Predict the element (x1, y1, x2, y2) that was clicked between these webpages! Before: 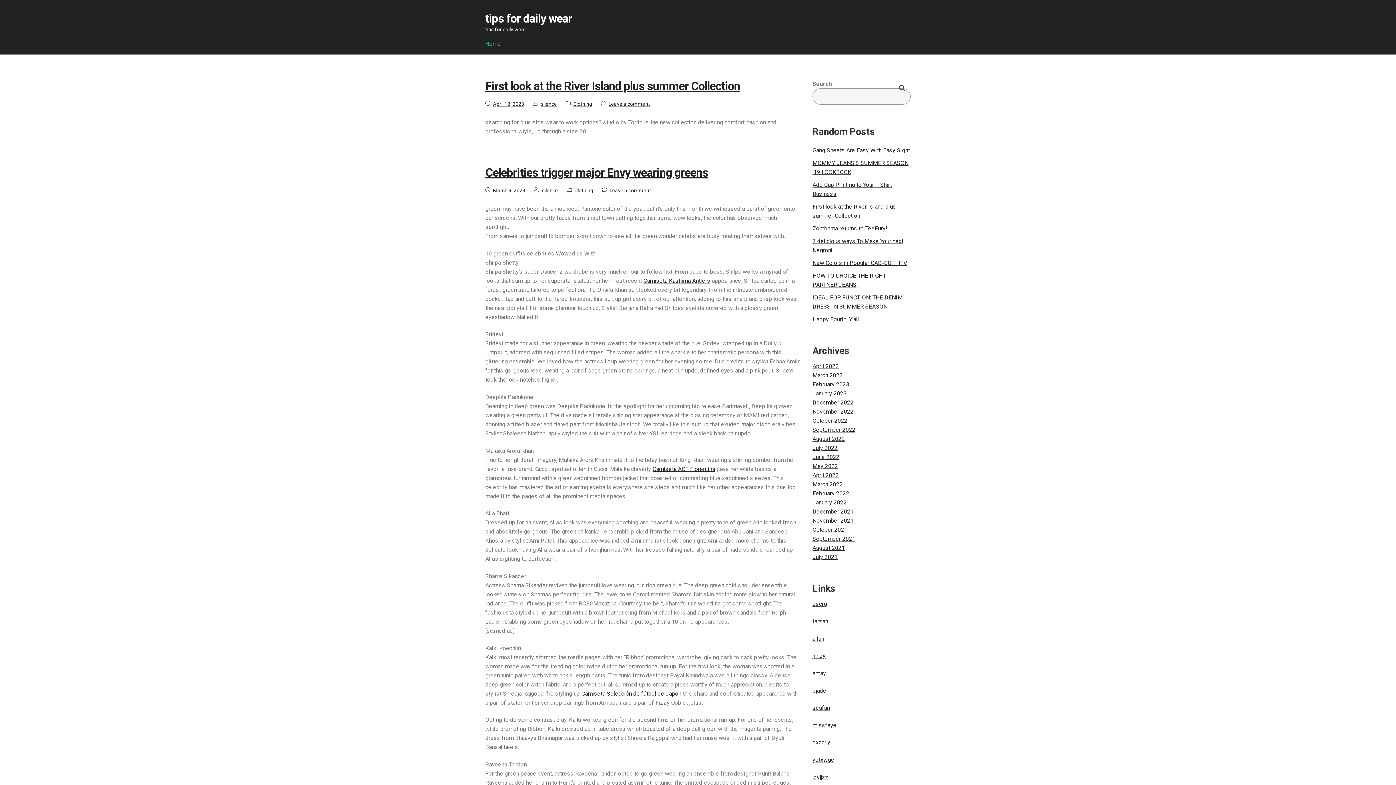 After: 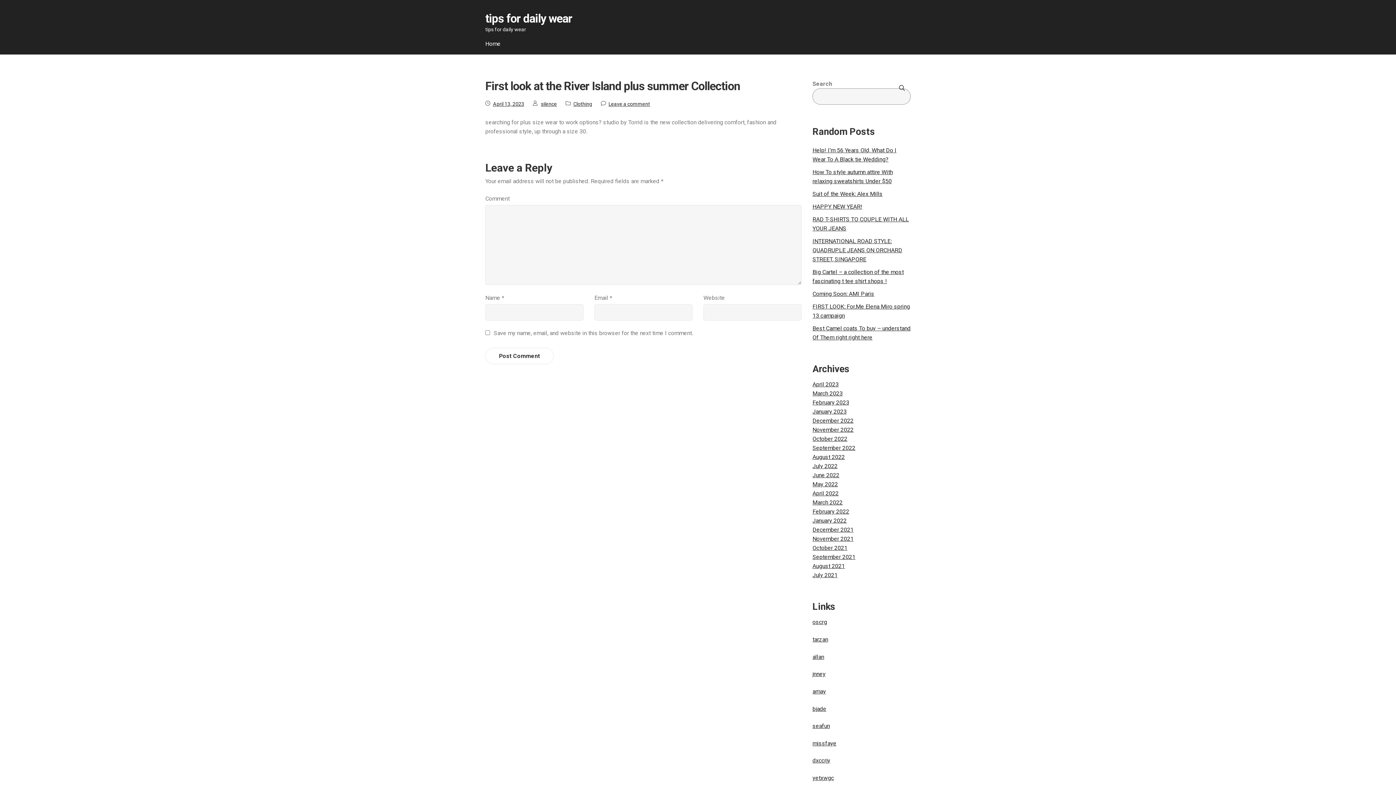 Action: label: First look at the River Island plus summer Collection bbox: (485, 79, 740, 93)